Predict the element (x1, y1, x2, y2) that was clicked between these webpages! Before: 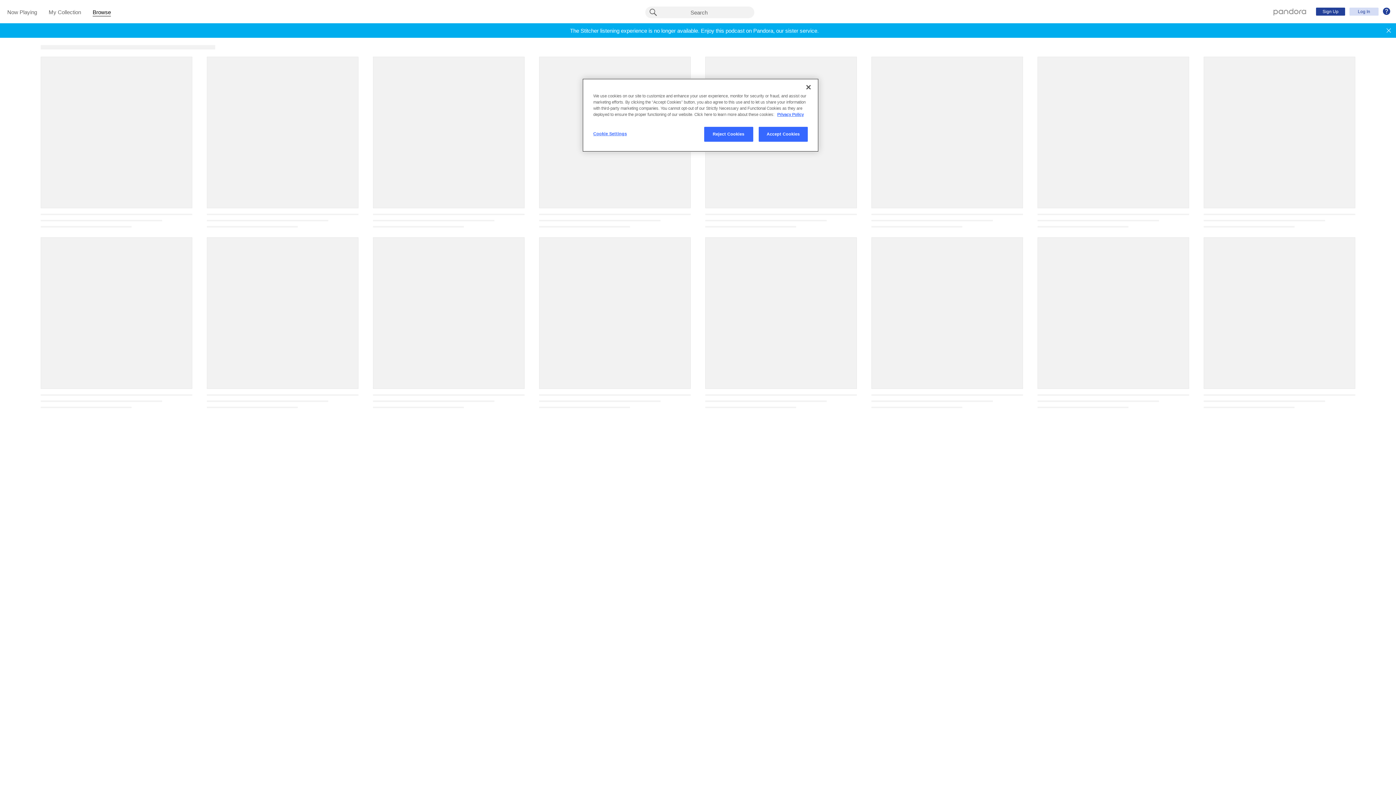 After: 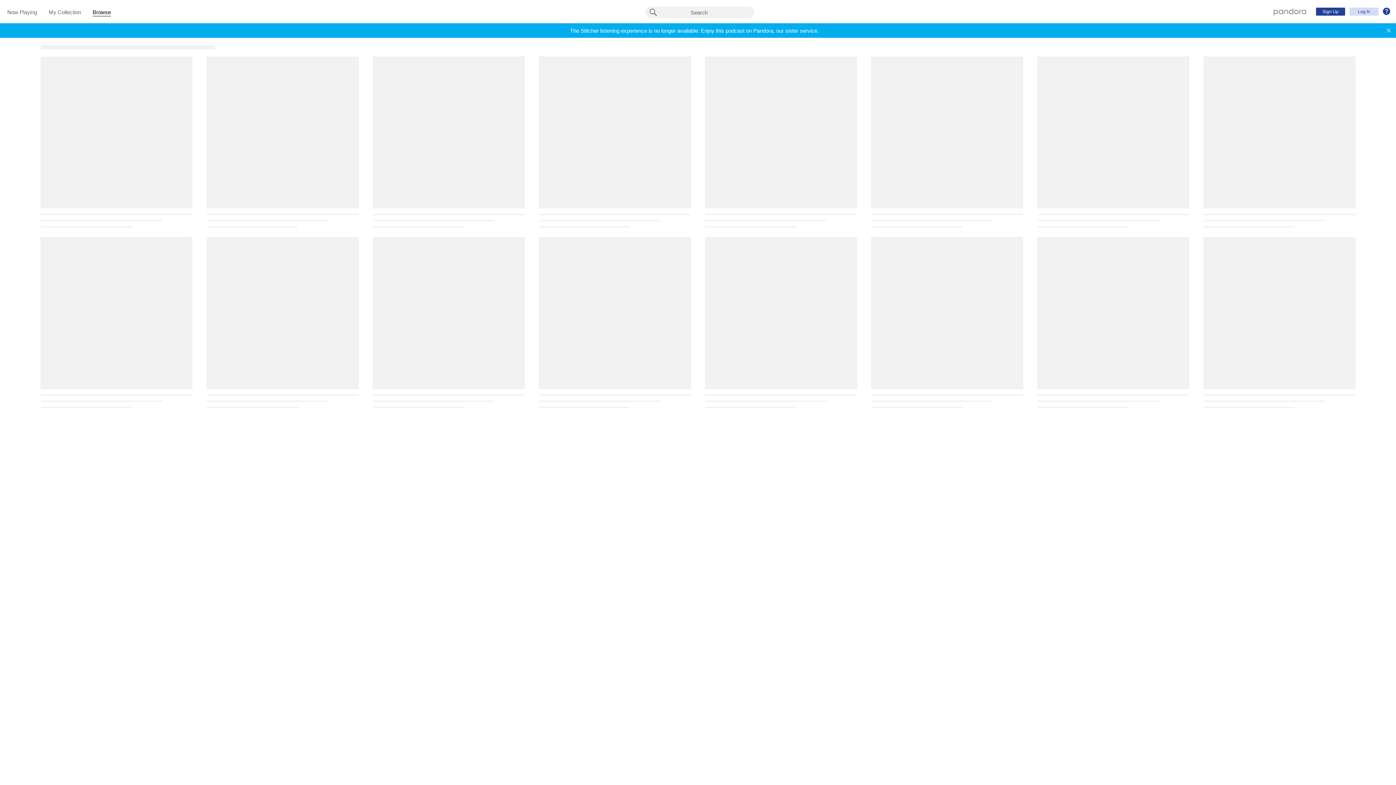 Action: label: Accept Cookies bbox: (758, 126, 808, 141)